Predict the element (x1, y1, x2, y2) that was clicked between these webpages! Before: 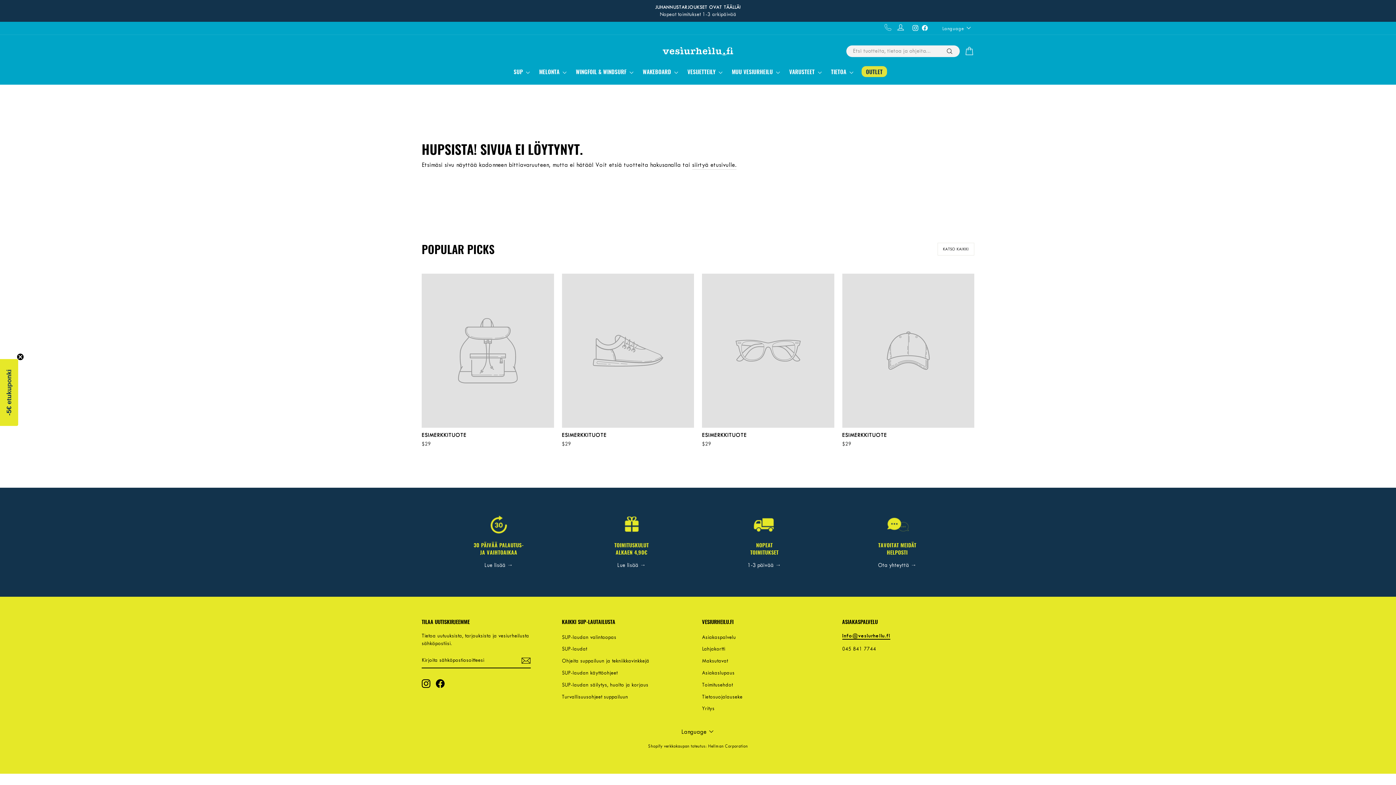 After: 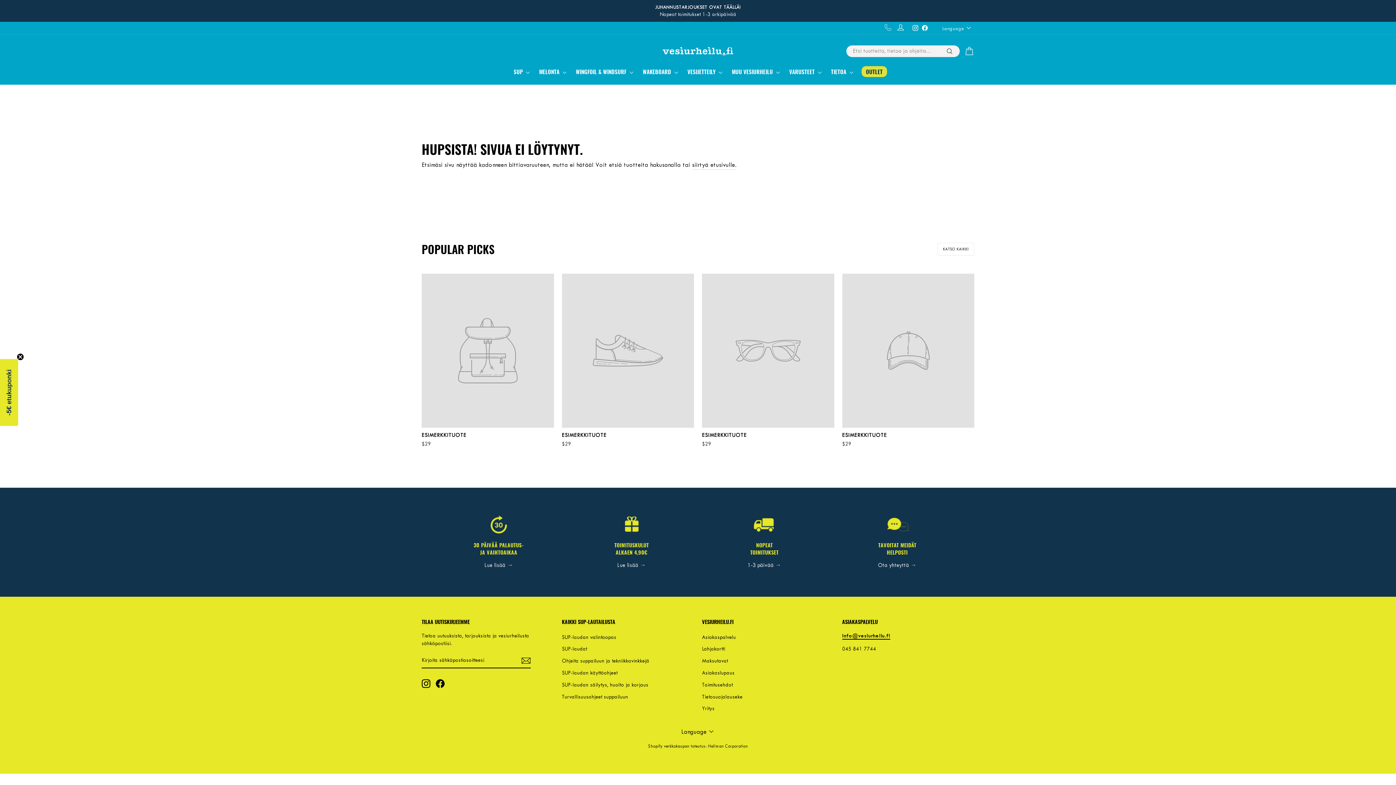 Action: label: KATSO KAIKKI bbox: (937, 242, 974, 255)